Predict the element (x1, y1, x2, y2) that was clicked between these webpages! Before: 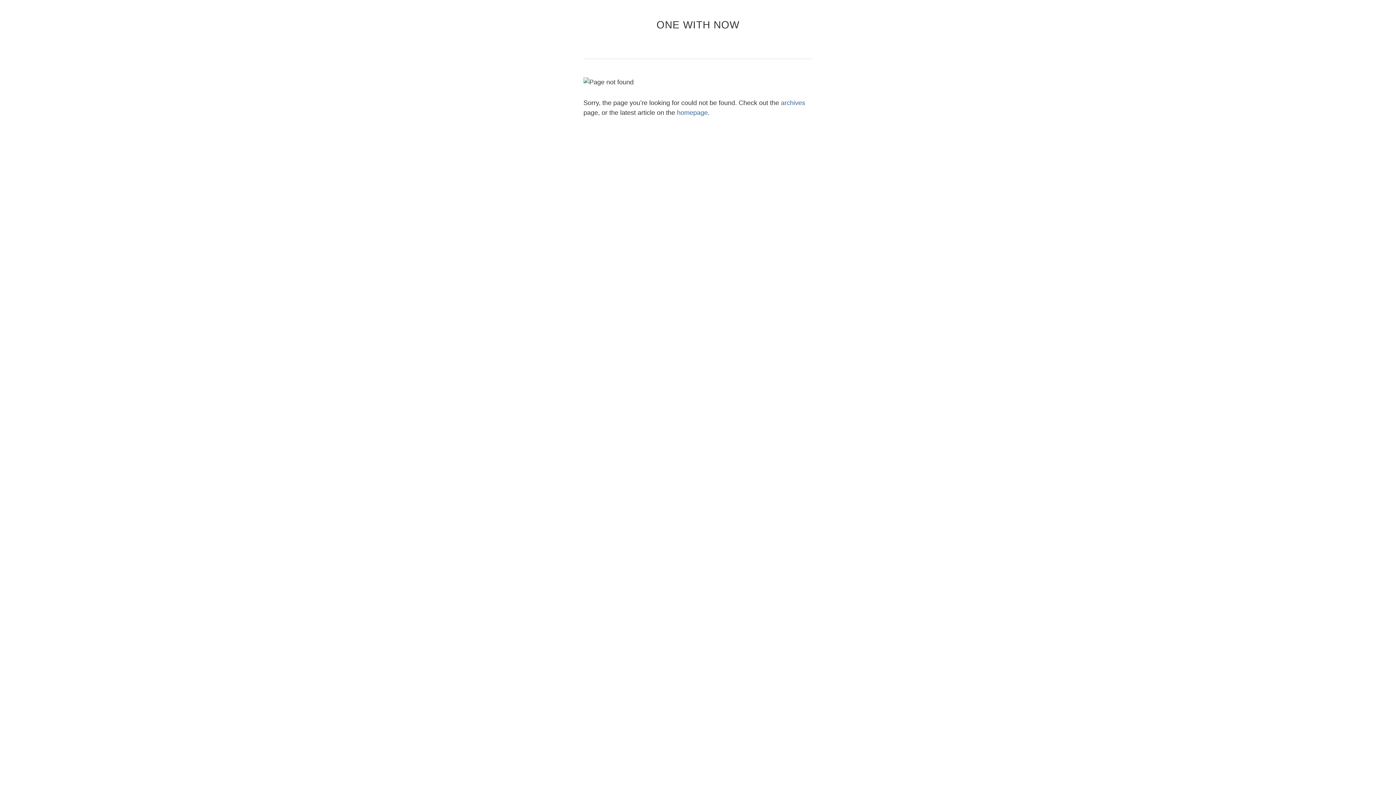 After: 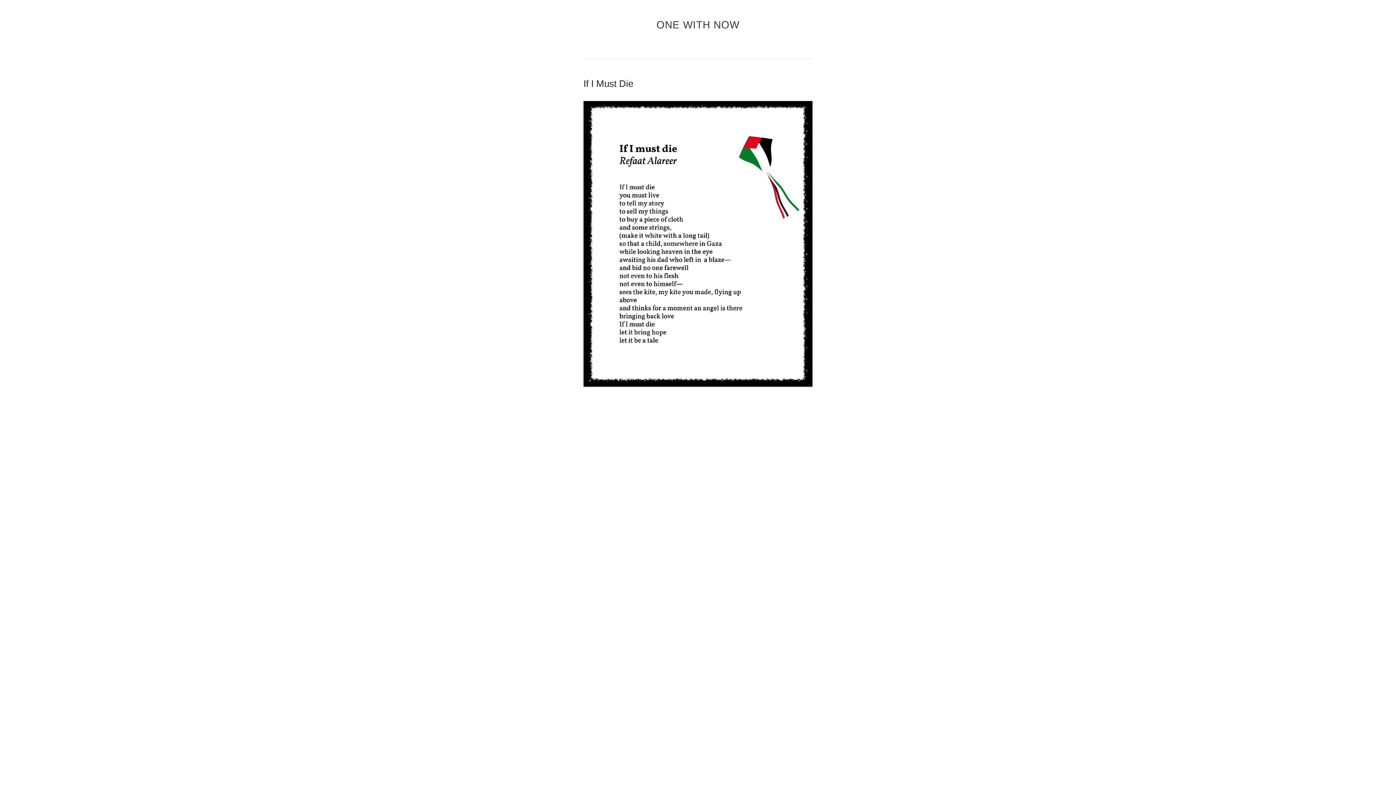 Action: bbox: (677, 109, 708, 116) label: homepage